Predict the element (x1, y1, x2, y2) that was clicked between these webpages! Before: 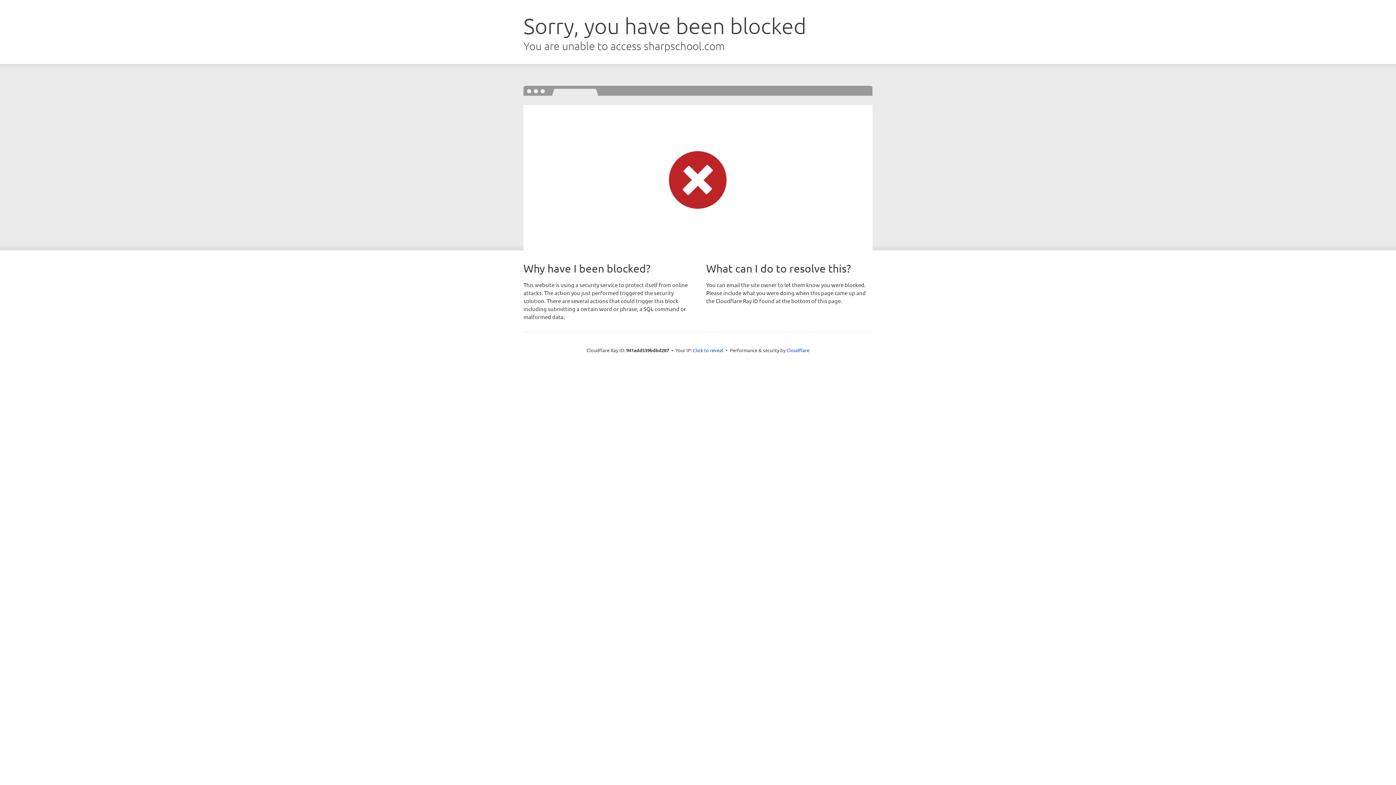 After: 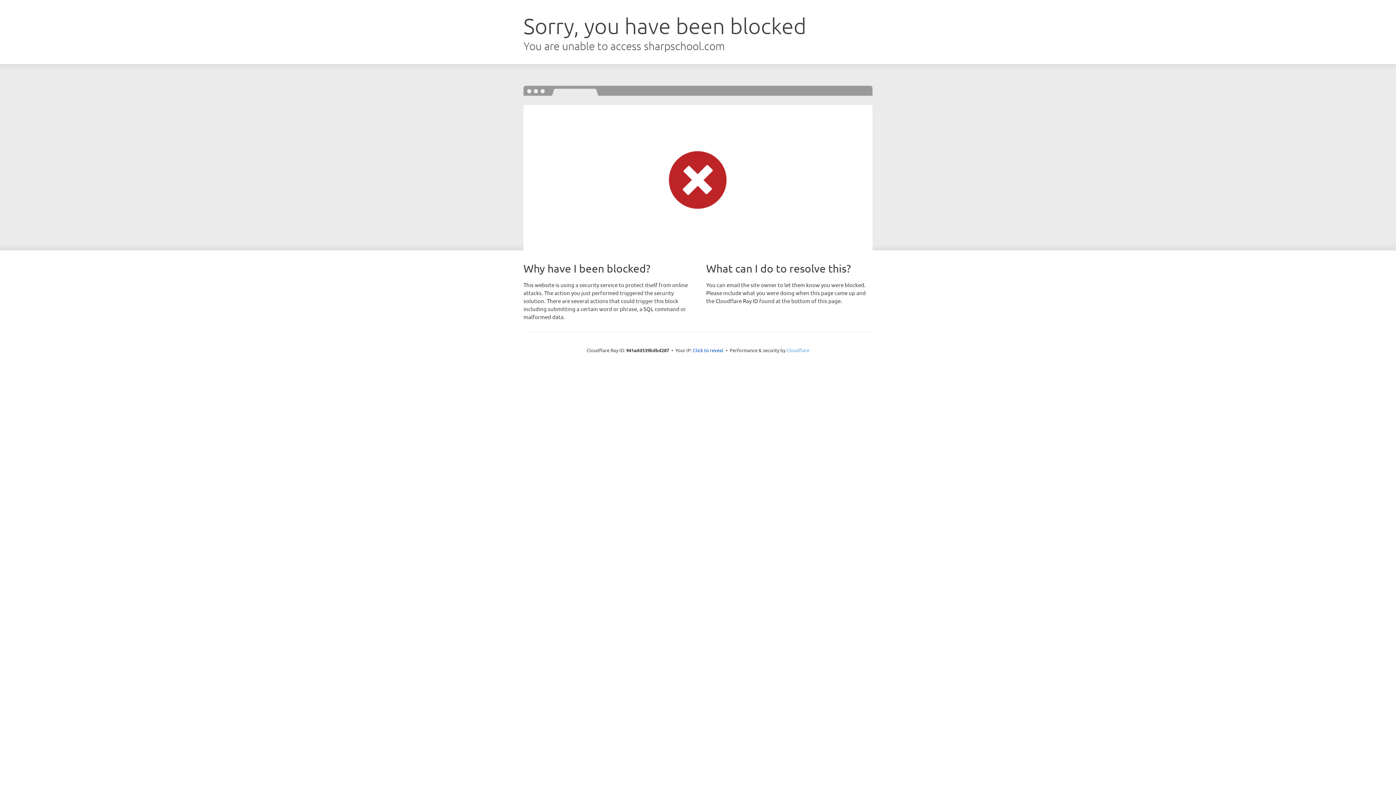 Action: bbox: (786, 347, 809, 353) label: Cloudflare